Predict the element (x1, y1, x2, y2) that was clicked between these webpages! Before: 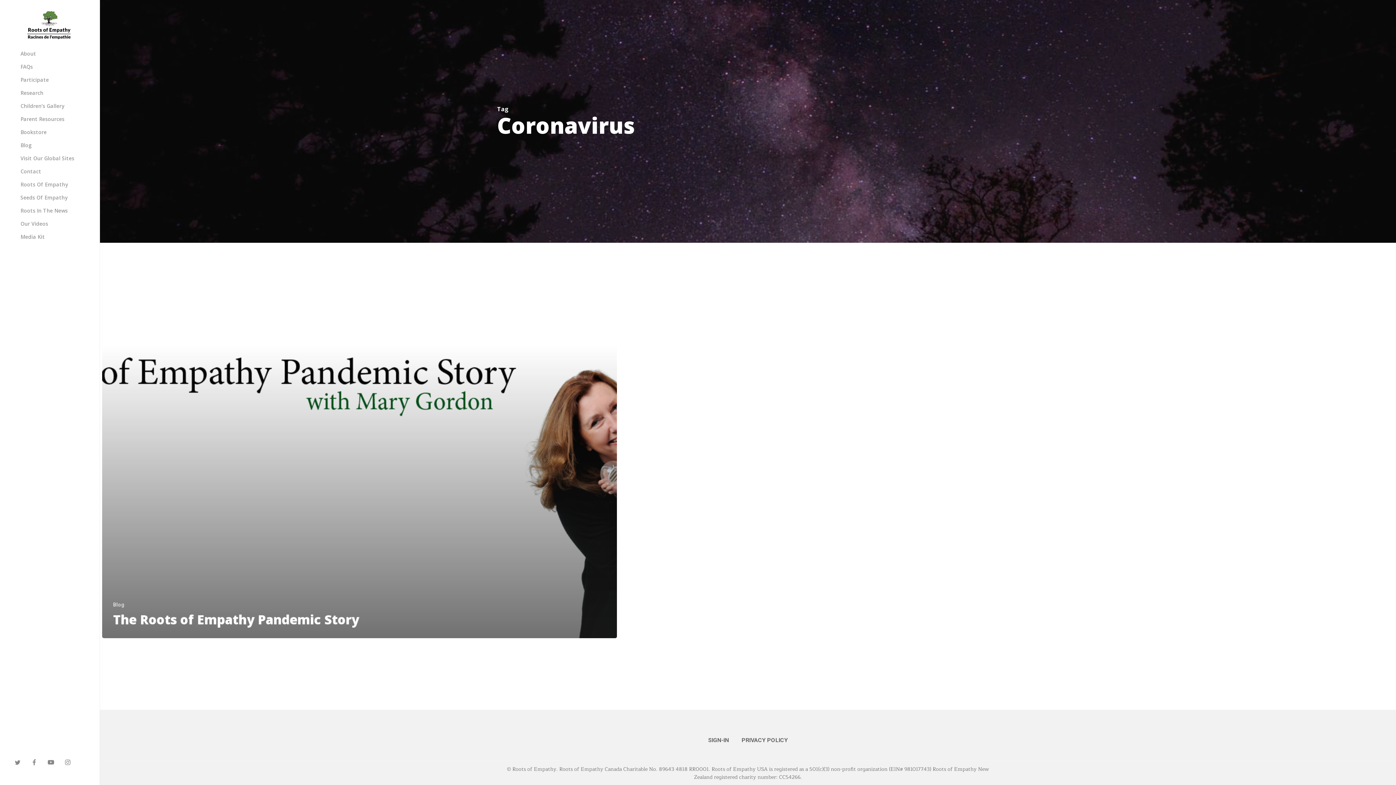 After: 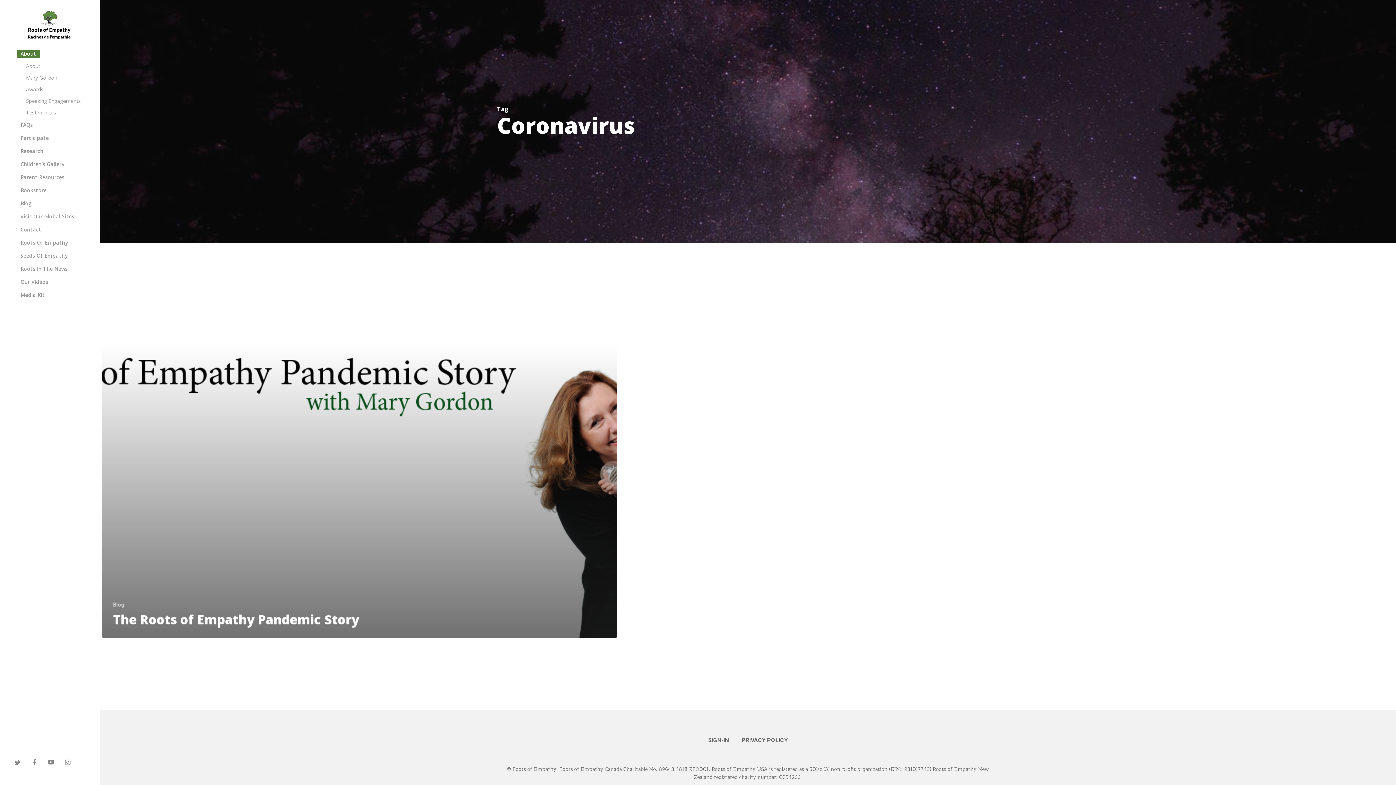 Action: bbox: (16, 47, 39, 60) label: About